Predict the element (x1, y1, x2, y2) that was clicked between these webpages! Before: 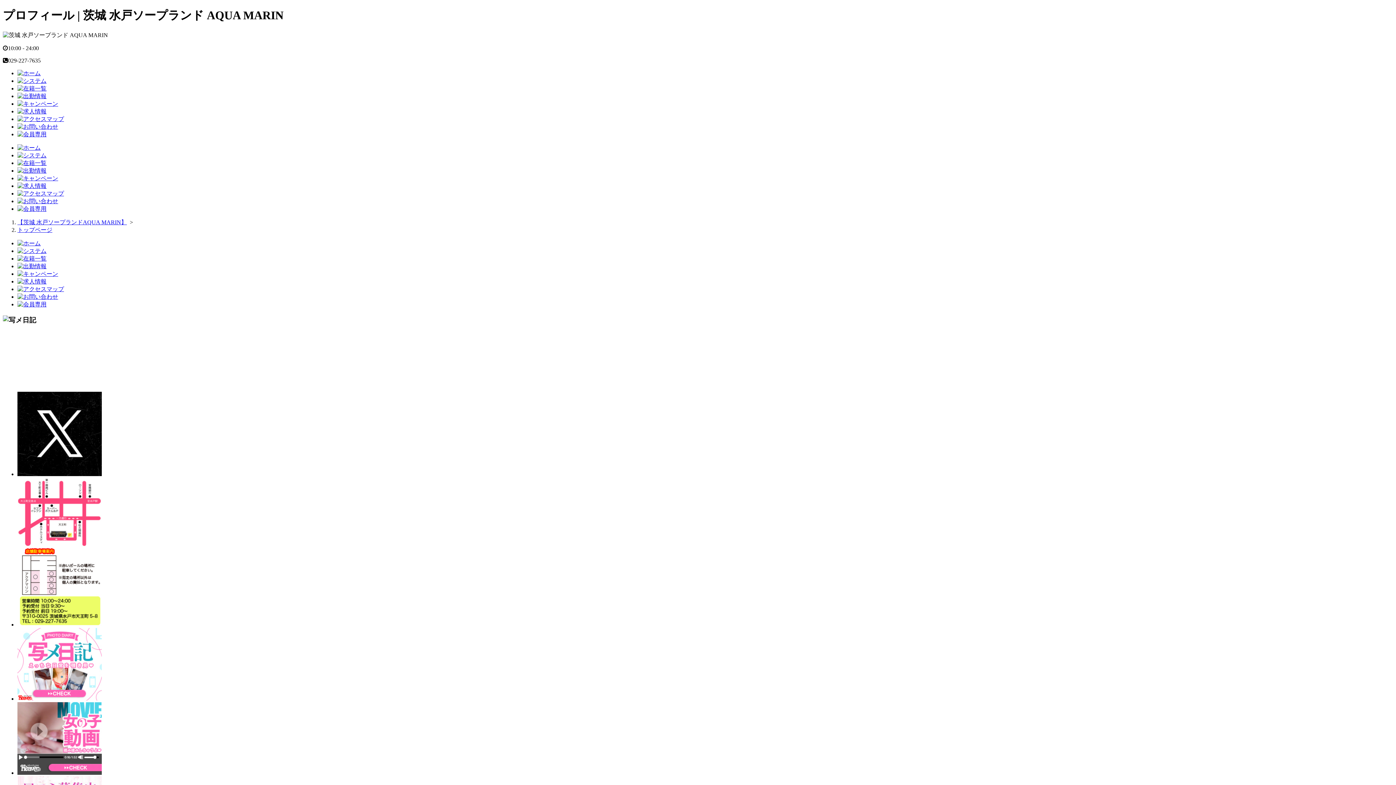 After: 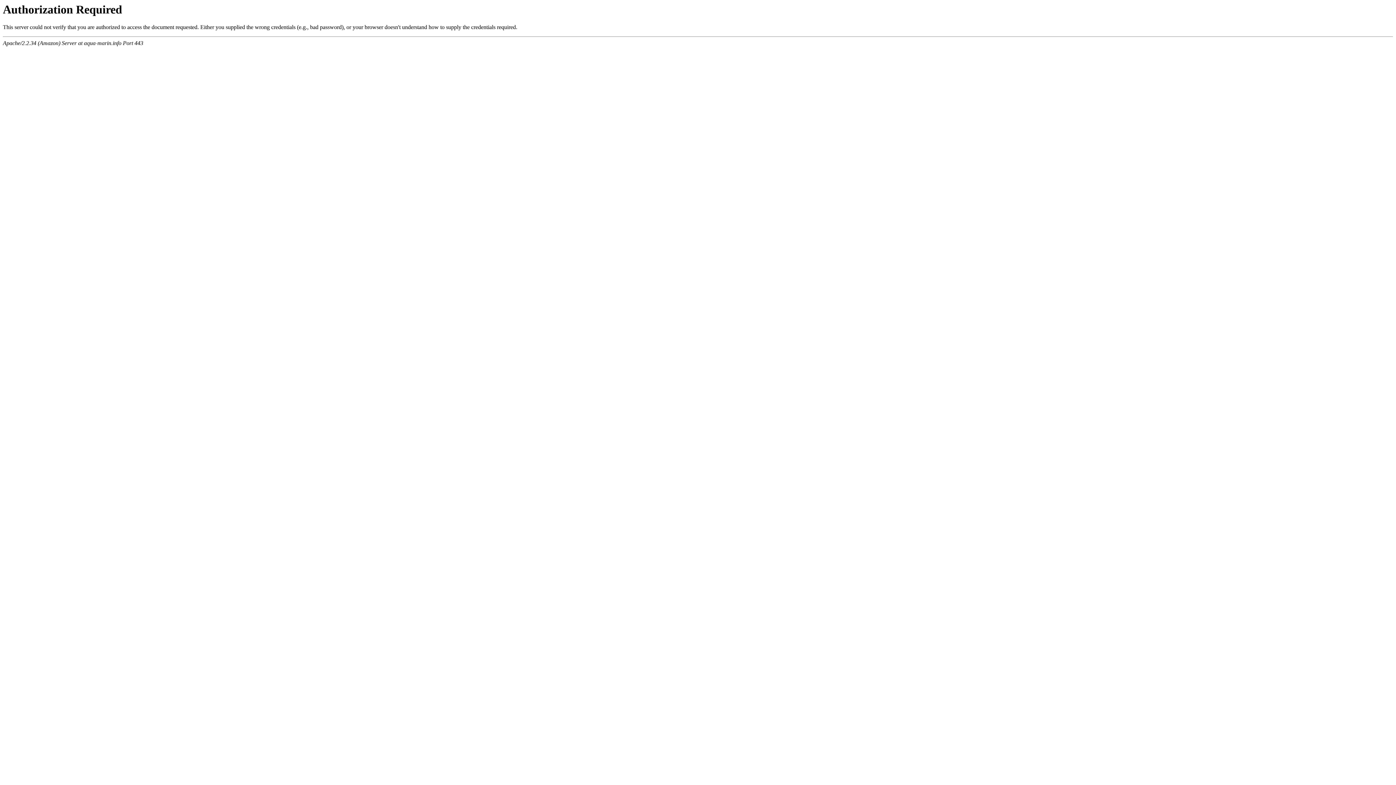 Action: bbox: (17, 205, 46, 211)